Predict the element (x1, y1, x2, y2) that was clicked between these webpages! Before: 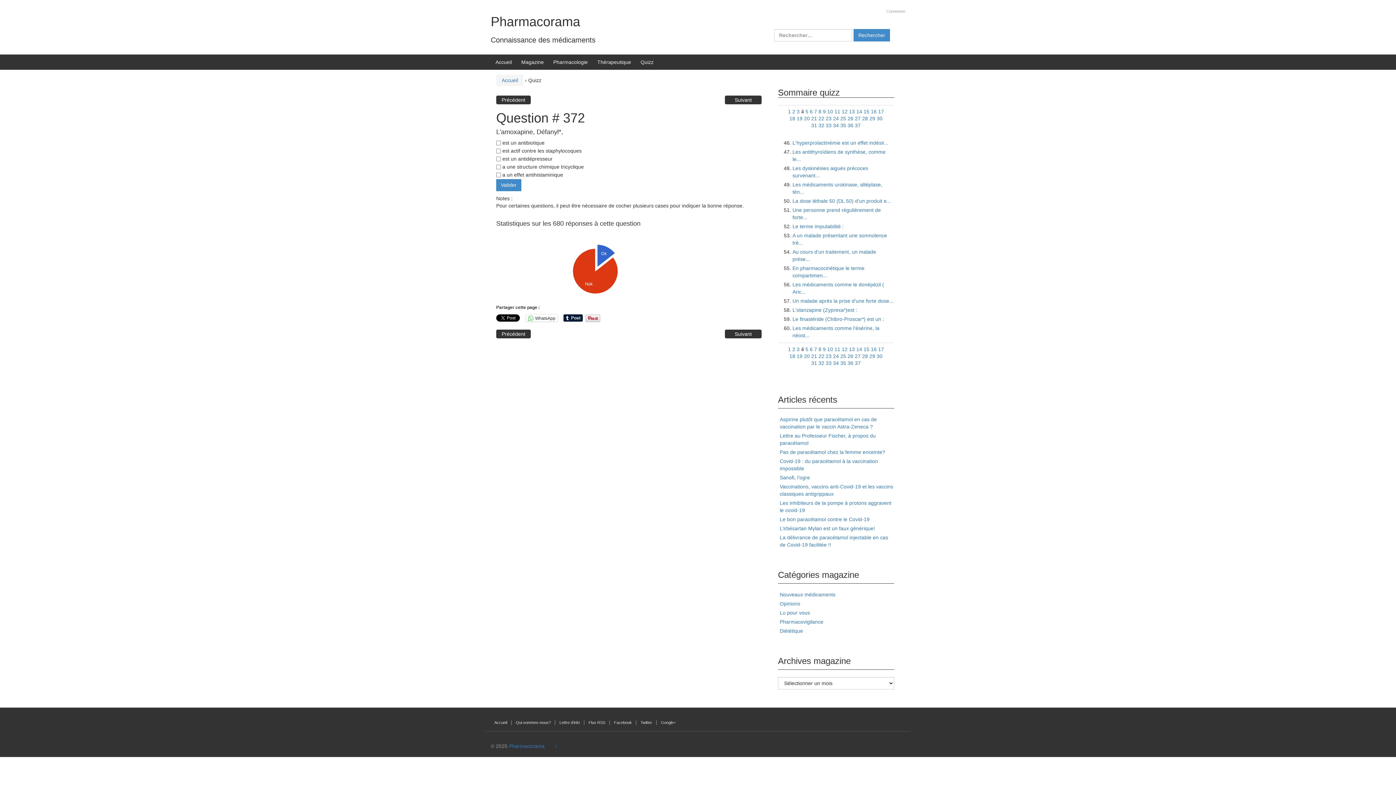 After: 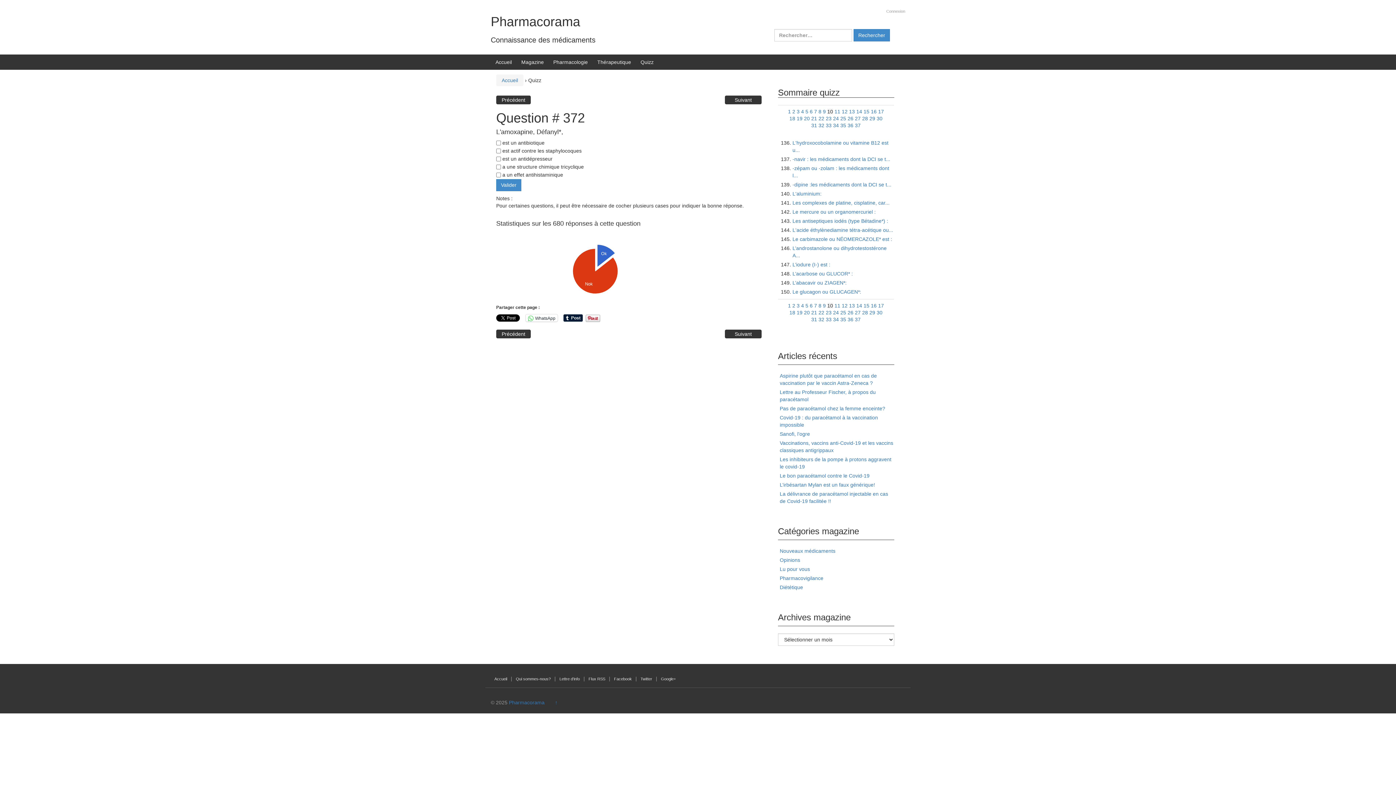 Action: bbox: (827, 108, 833, 114) label: 10